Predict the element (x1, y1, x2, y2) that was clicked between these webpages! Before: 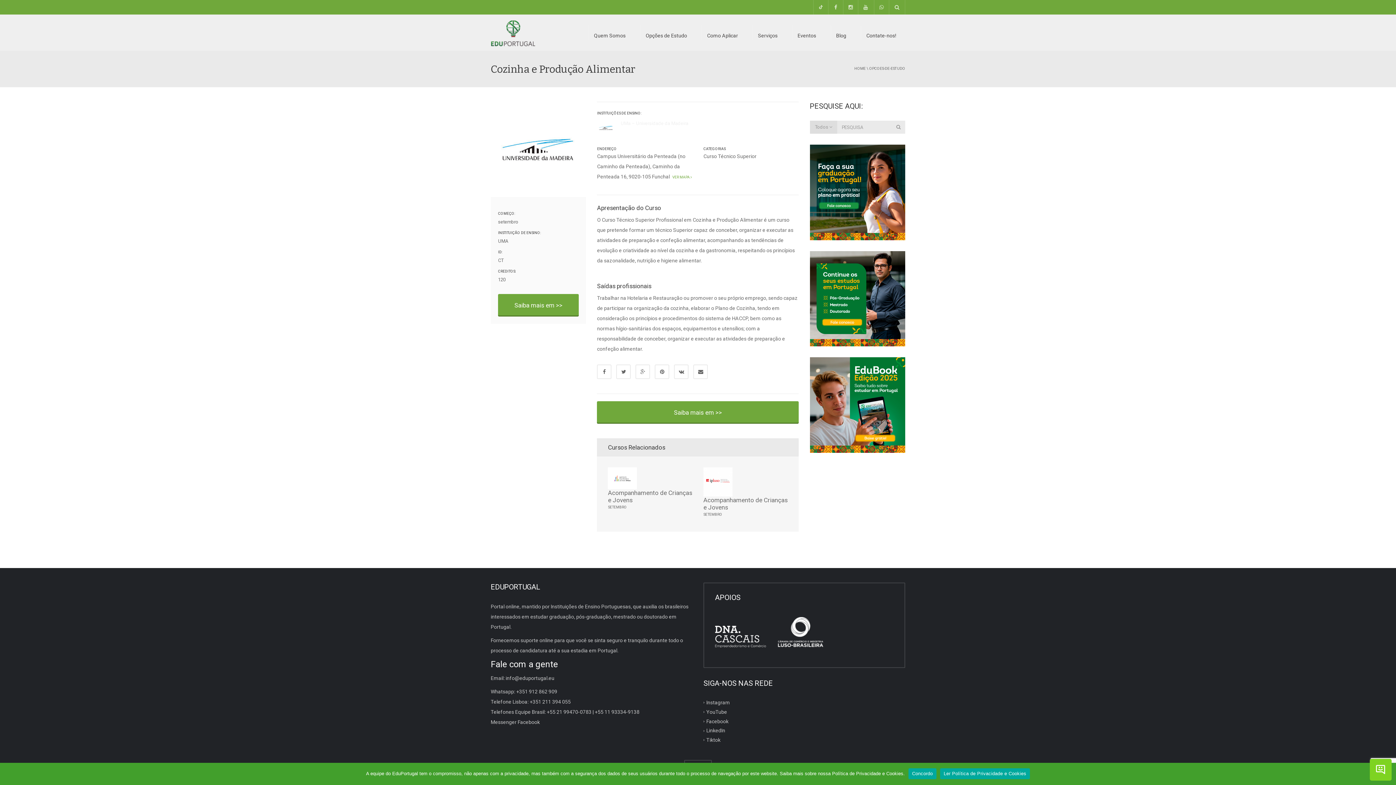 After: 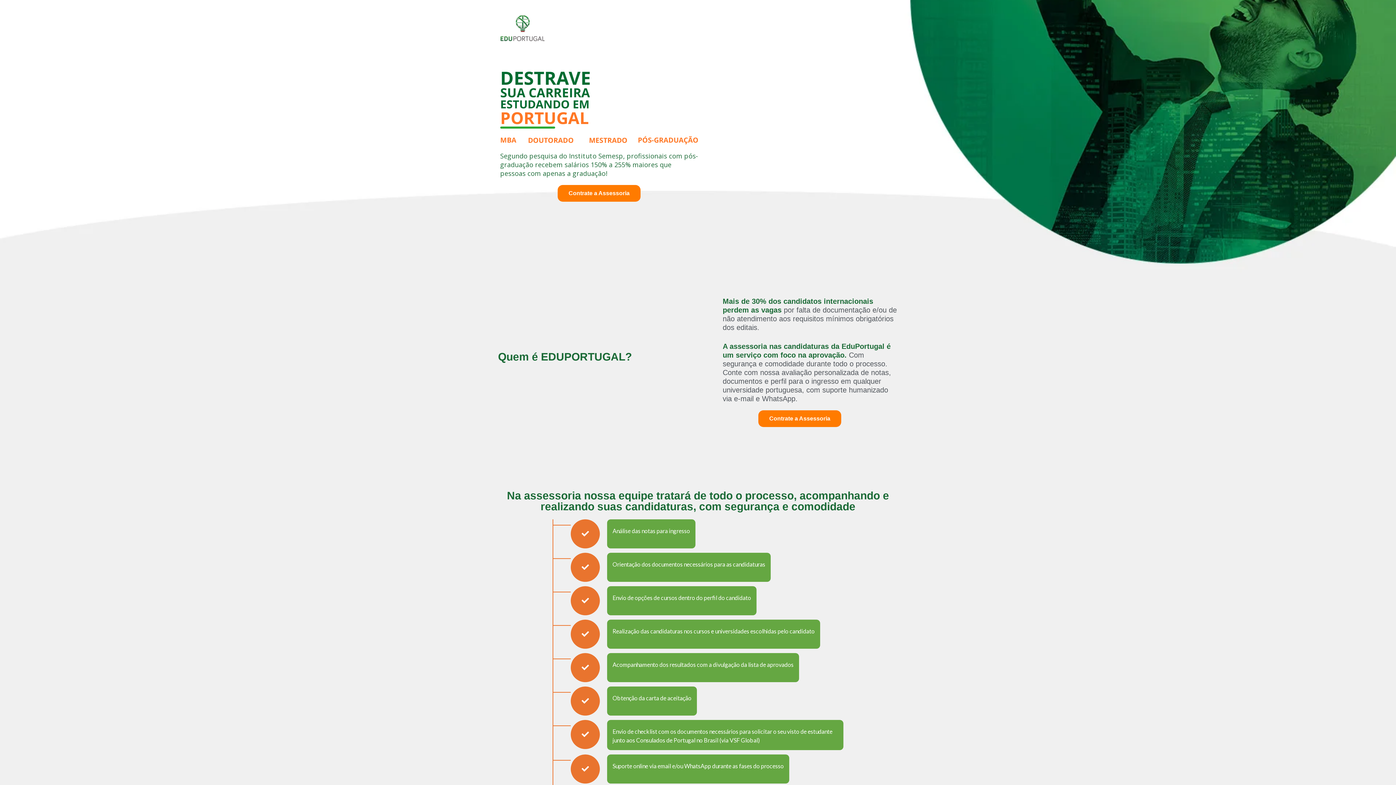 Action: bbox: (810, 295, 905, 301)